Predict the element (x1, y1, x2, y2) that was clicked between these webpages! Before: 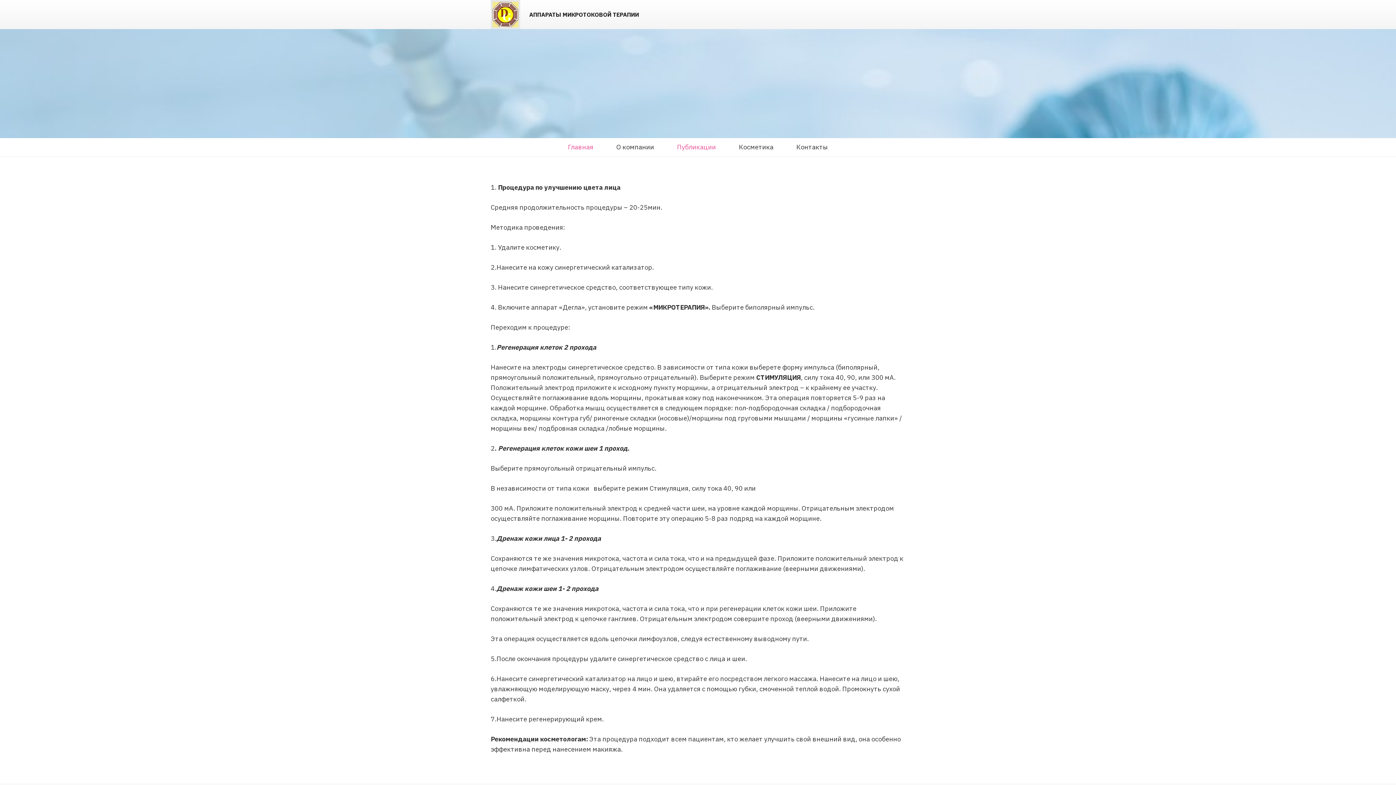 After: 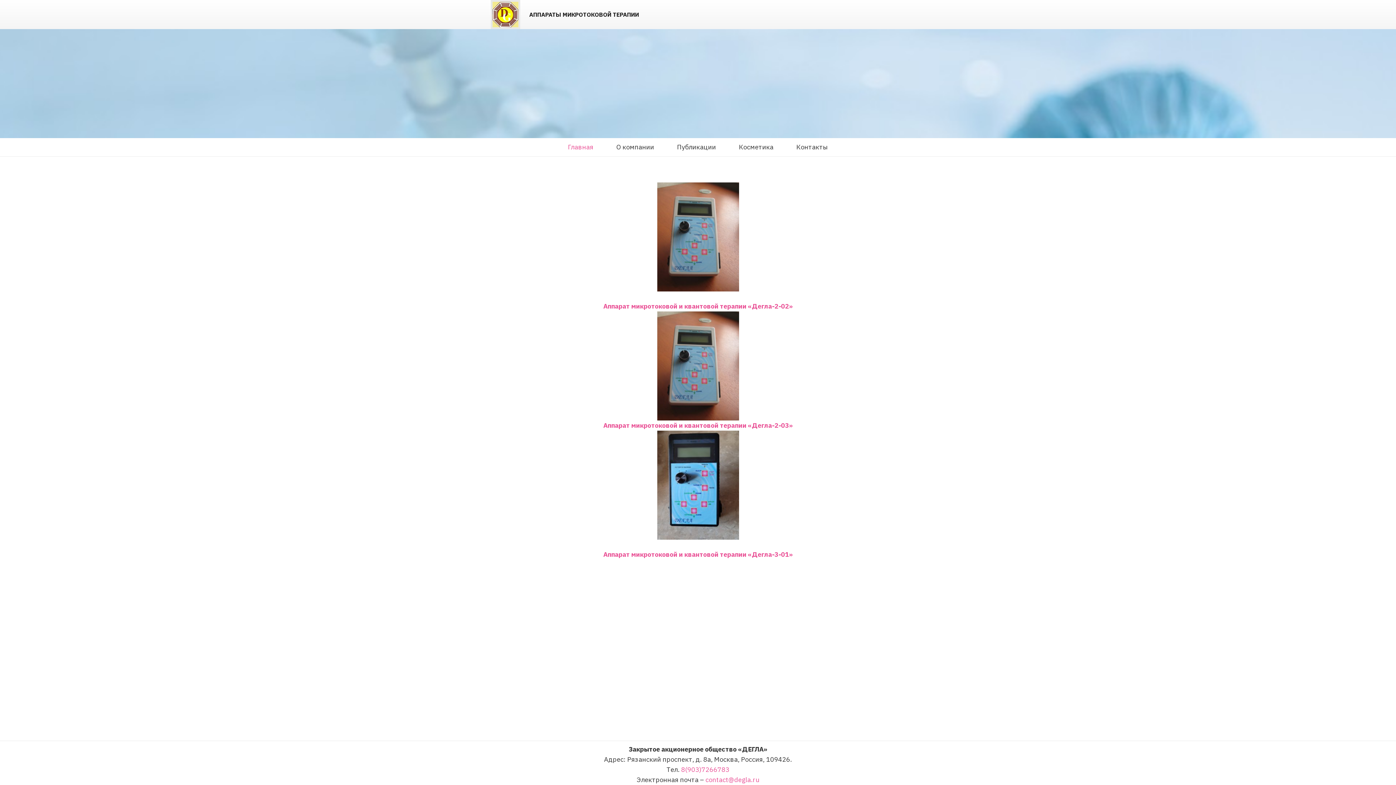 Action: bbox: (560, 138, 600, 156) label: Главная